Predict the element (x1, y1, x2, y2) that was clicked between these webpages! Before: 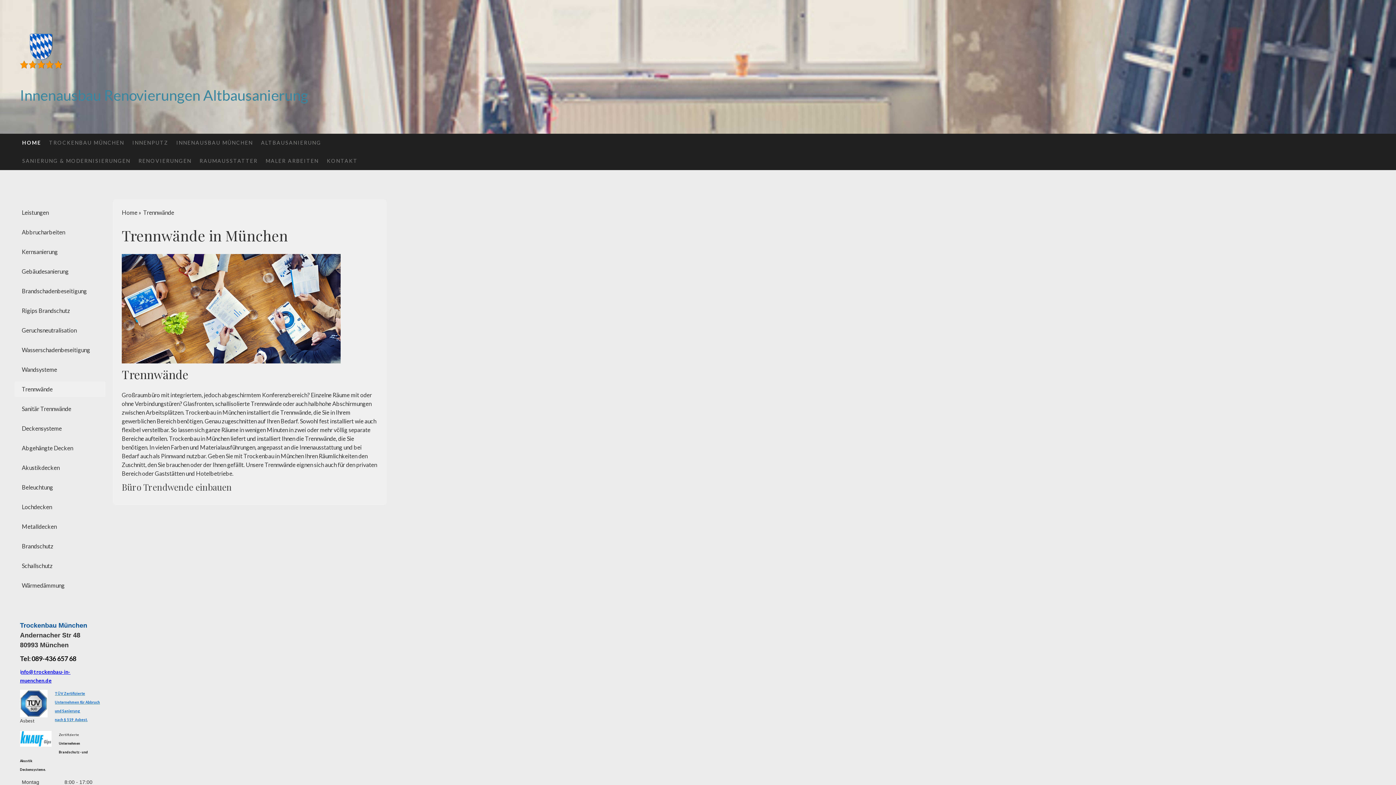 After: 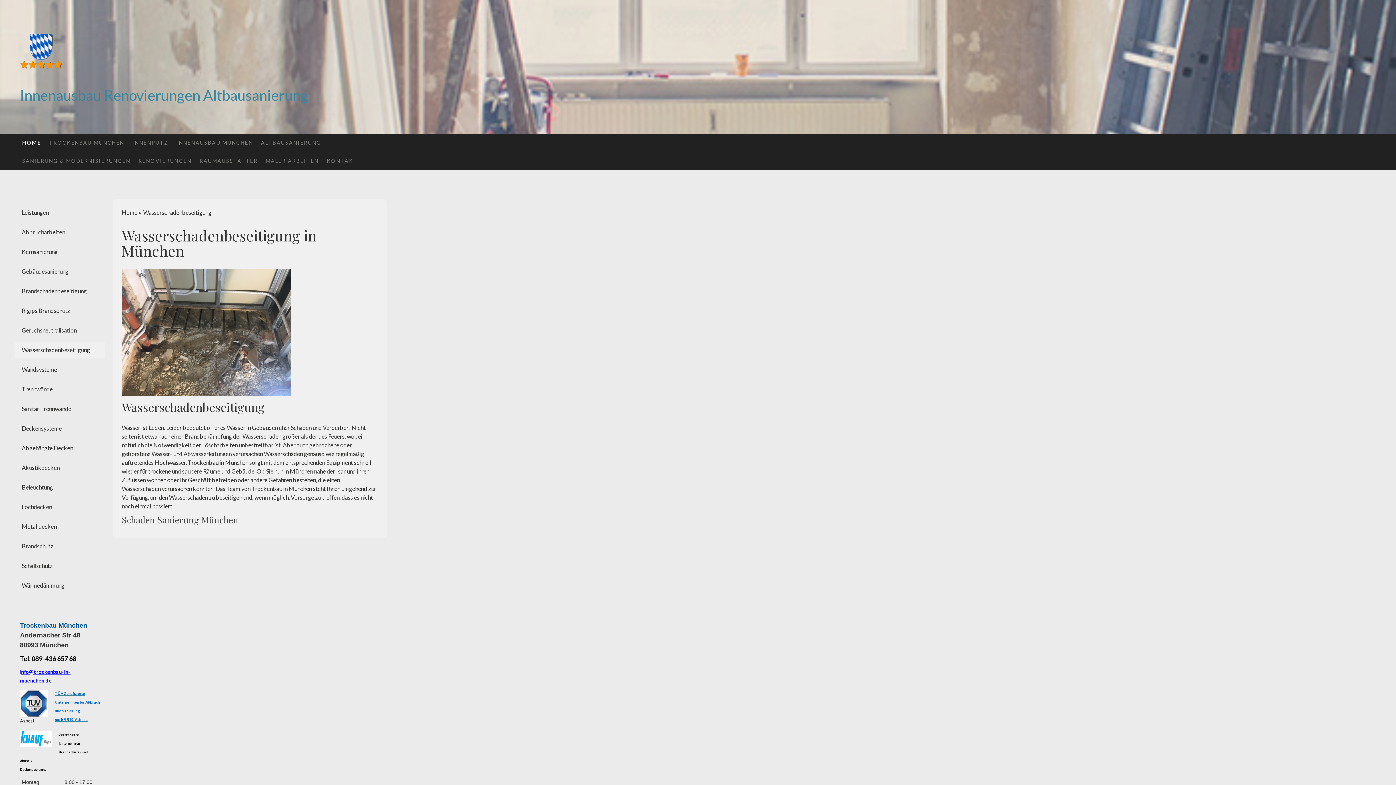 Action: bbox: (14, 342, 105, 358) label: Wasserschadenbeseitigung